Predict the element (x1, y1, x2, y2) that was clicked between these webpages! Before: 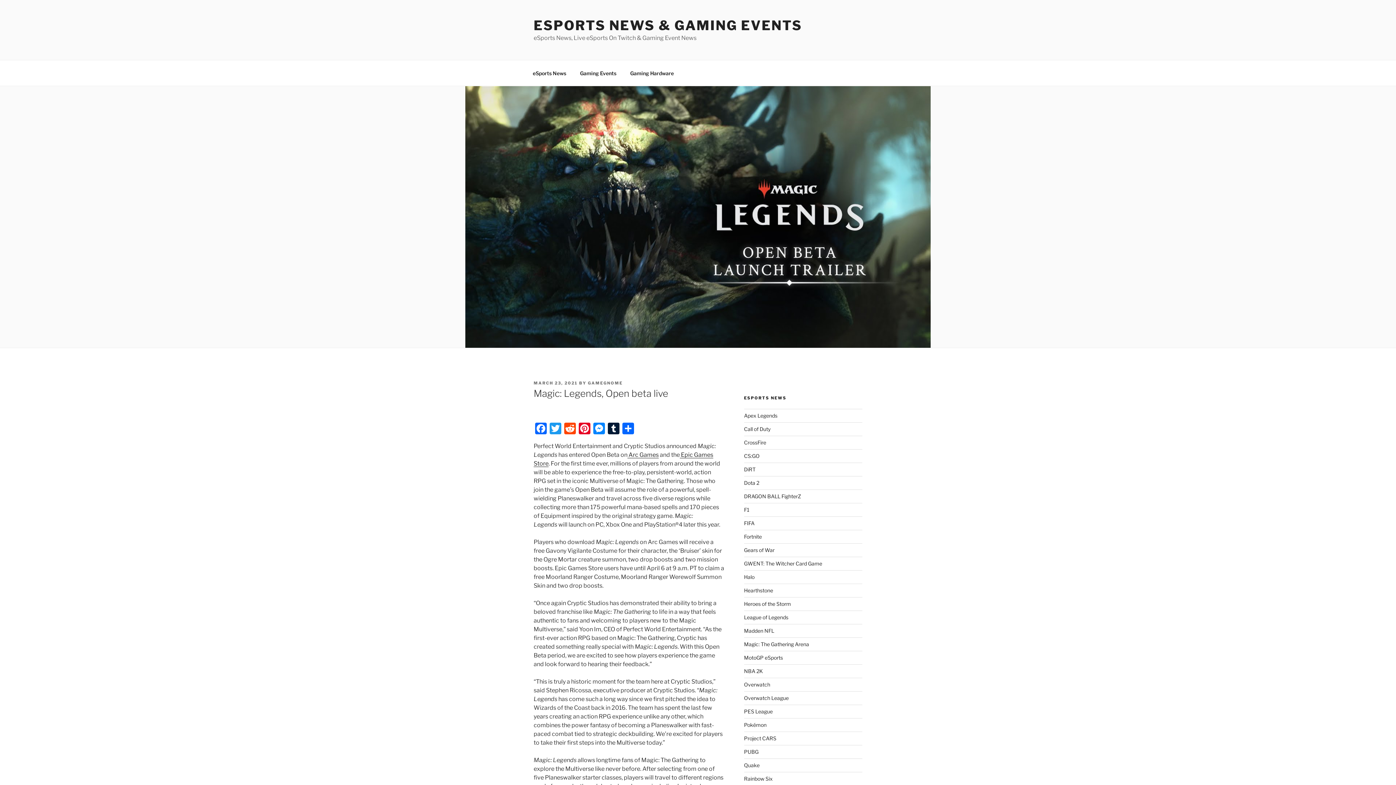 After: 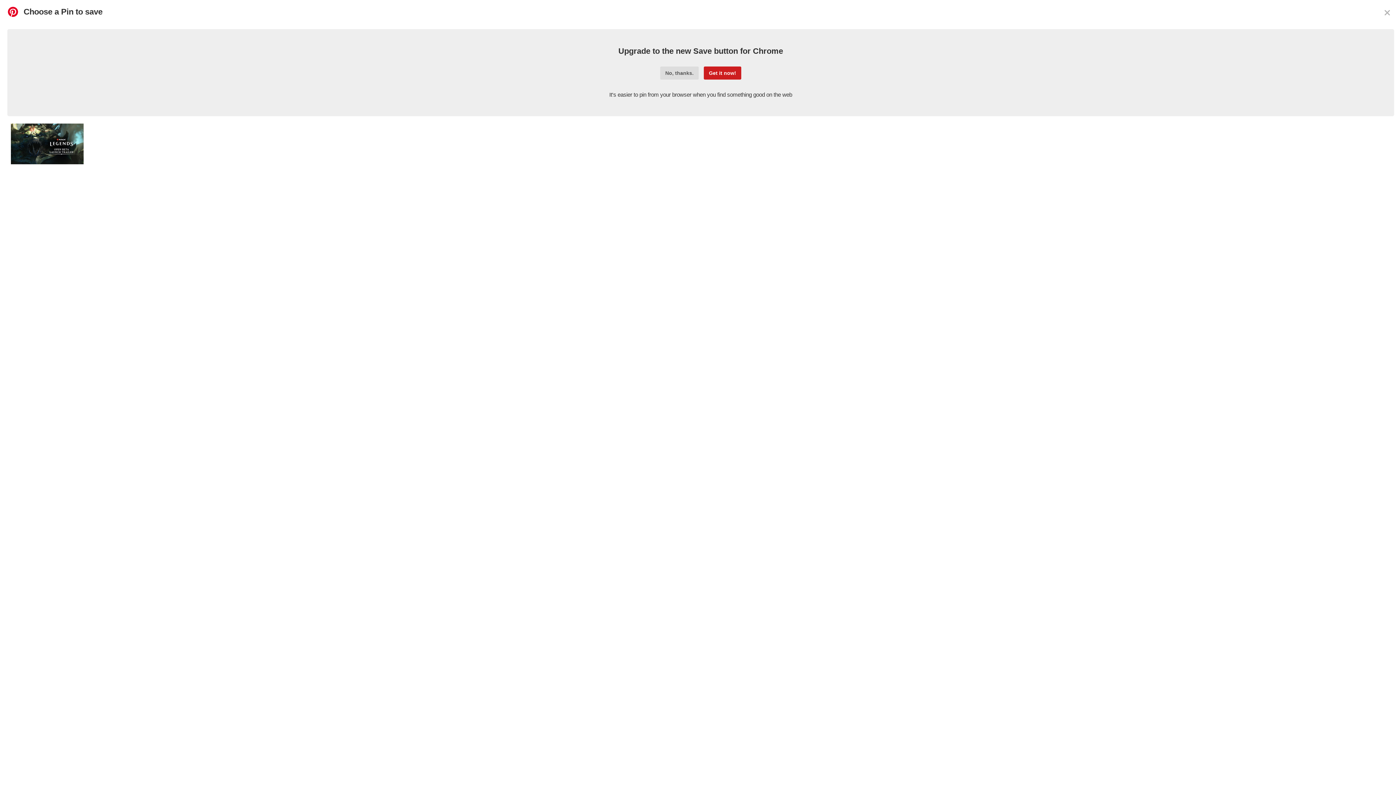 Action: label: Pinterest bbox: (577, 423, 592, 436)